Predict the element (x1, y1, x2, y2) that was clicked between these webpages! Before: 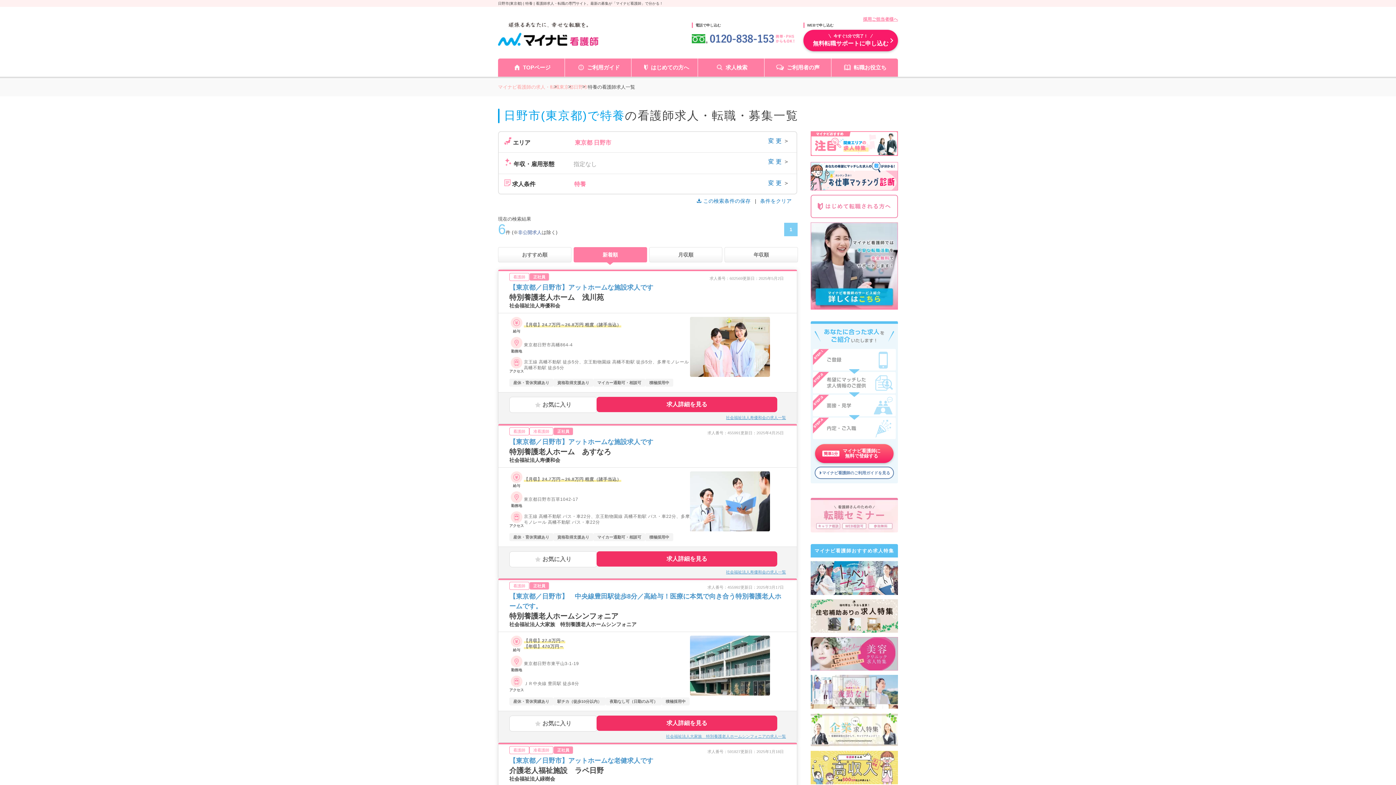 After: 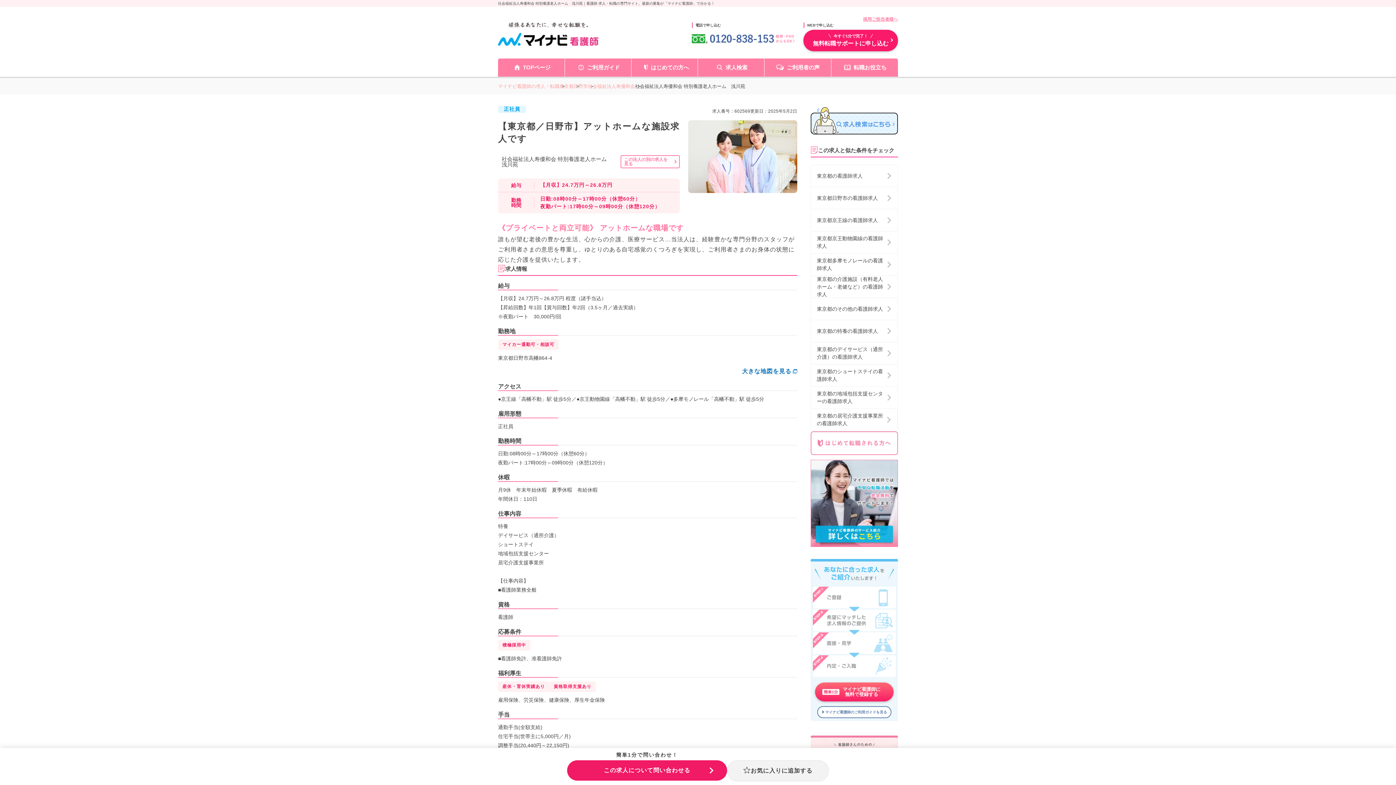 Action: bbox: (596, 397, 777, 412) label: 求人詳細を見る